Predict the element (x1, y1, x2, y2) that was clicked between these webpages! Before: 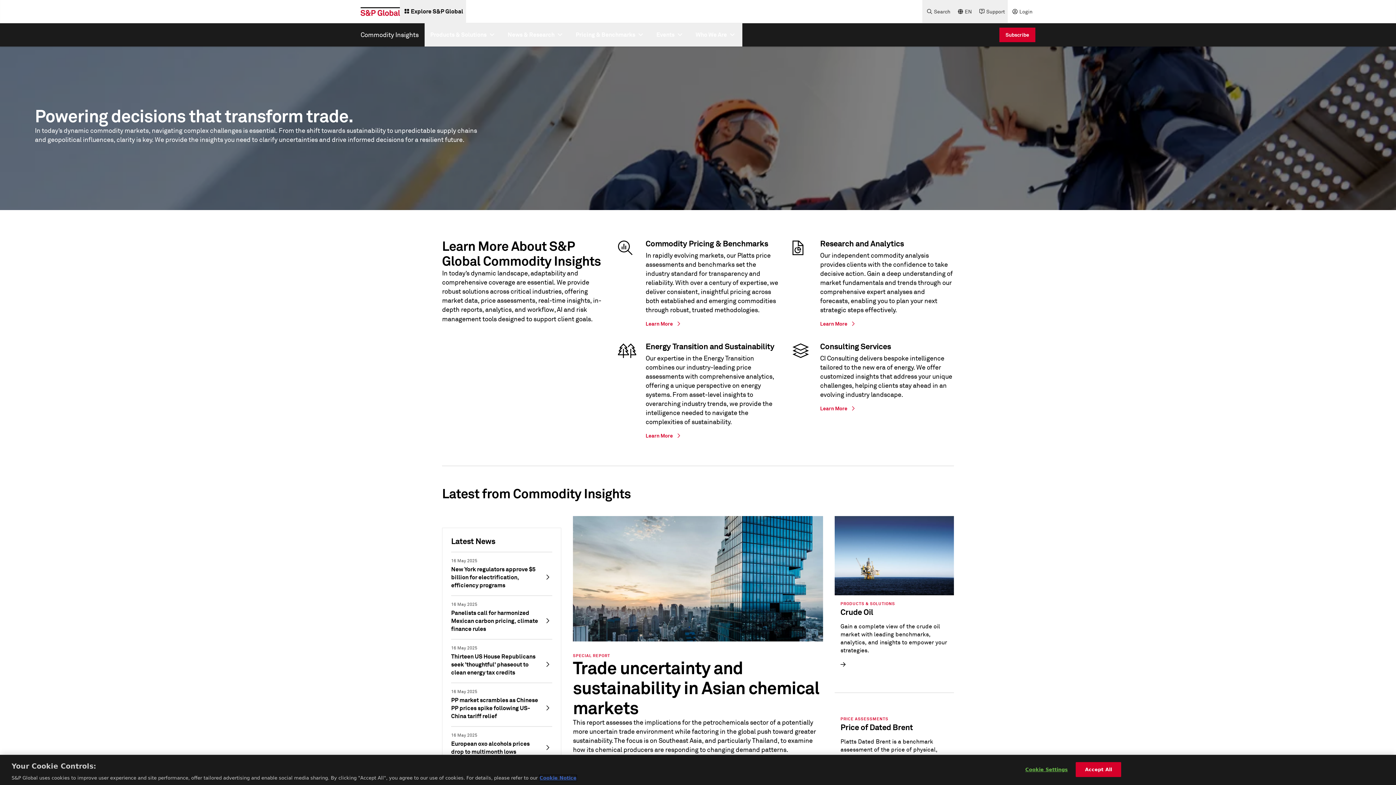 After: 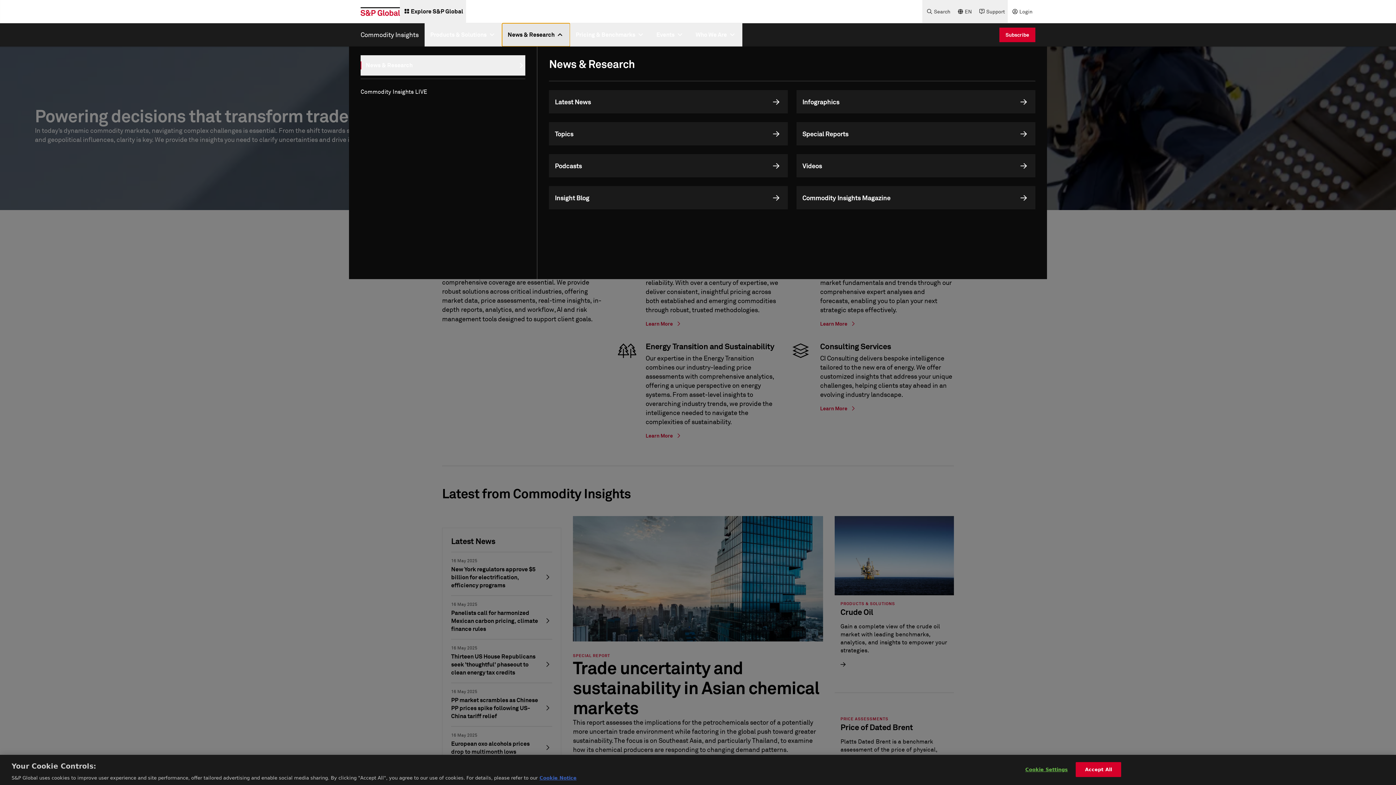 Action: label: News & Research bbox: (502, 23, 570, 46)